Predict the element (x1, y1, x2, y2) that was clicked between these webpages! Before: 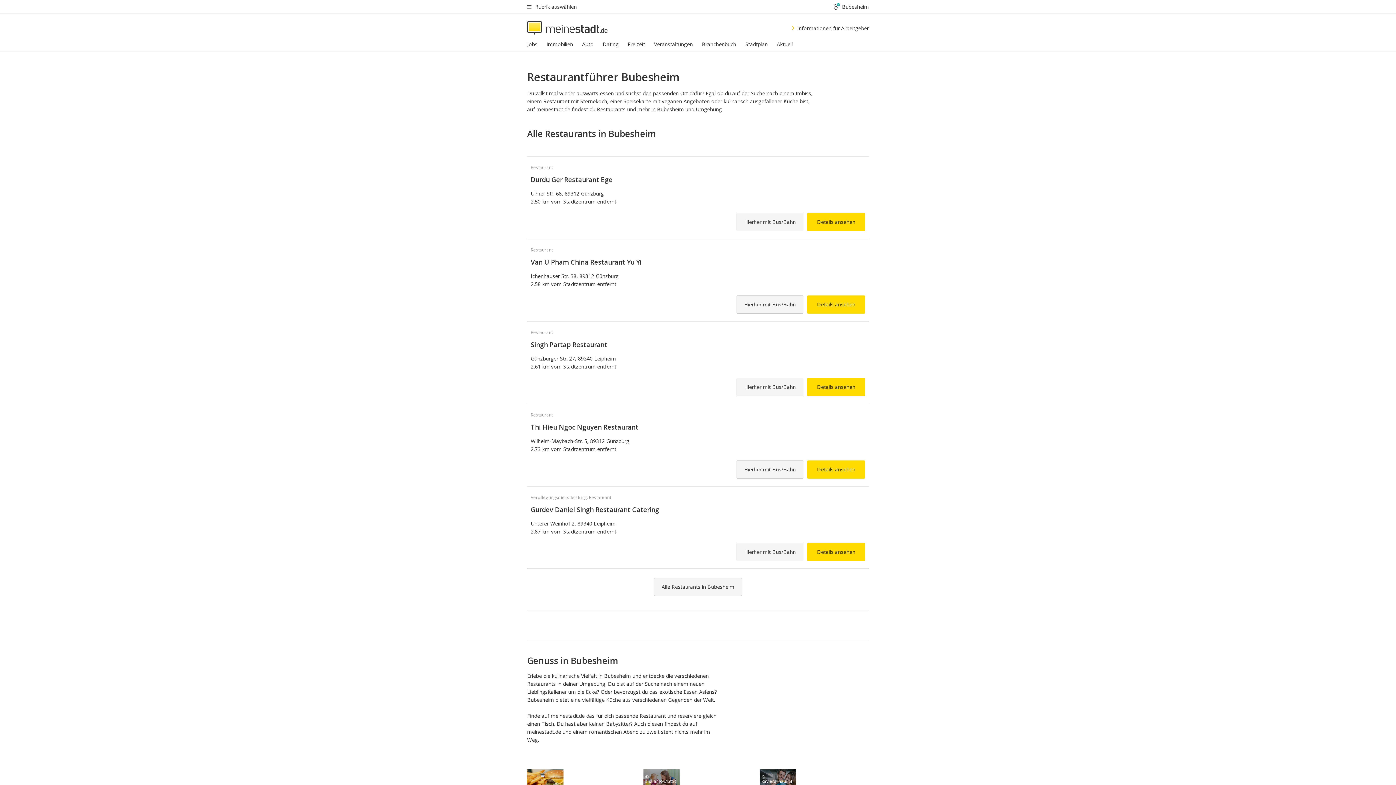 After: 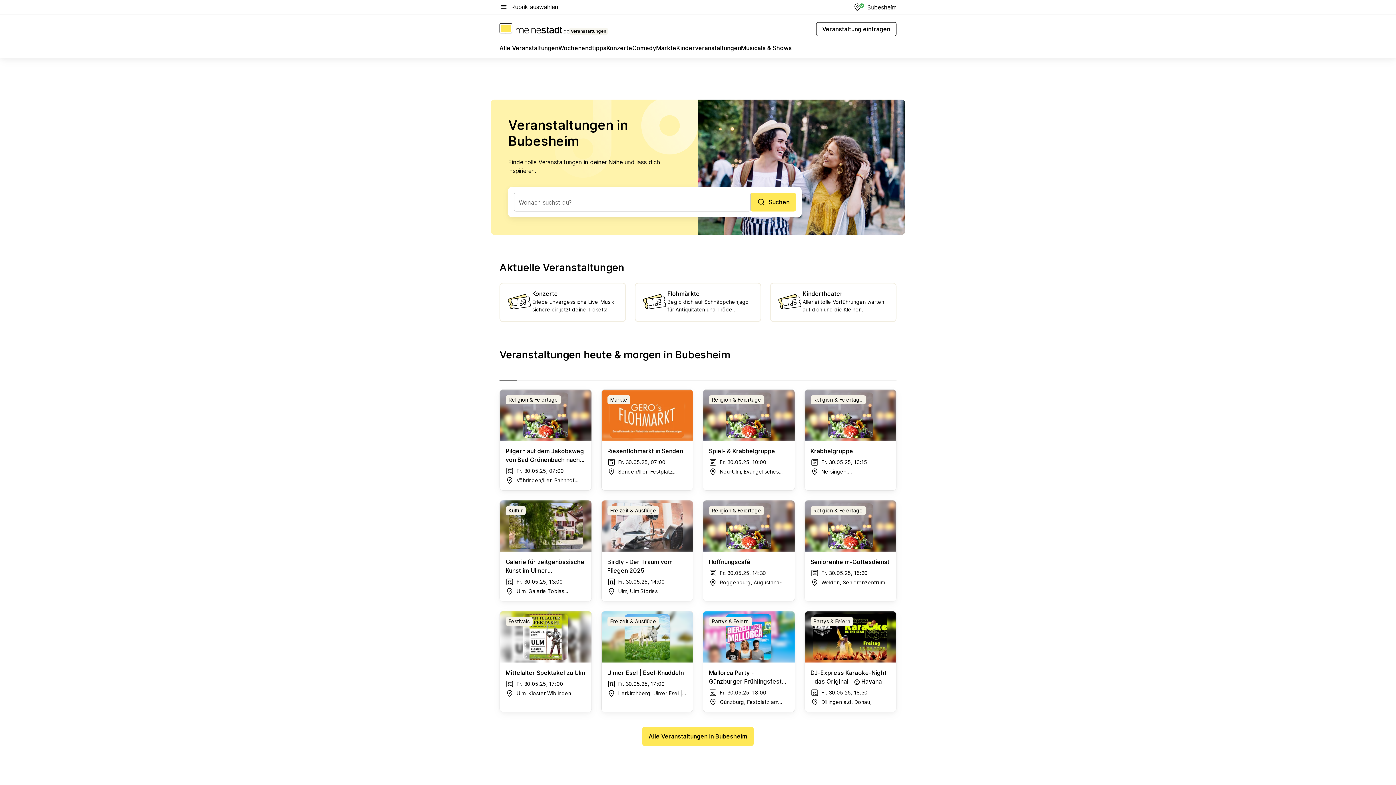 Action: label: Veranstaltungen bbox: (654, 40, 702, 51)